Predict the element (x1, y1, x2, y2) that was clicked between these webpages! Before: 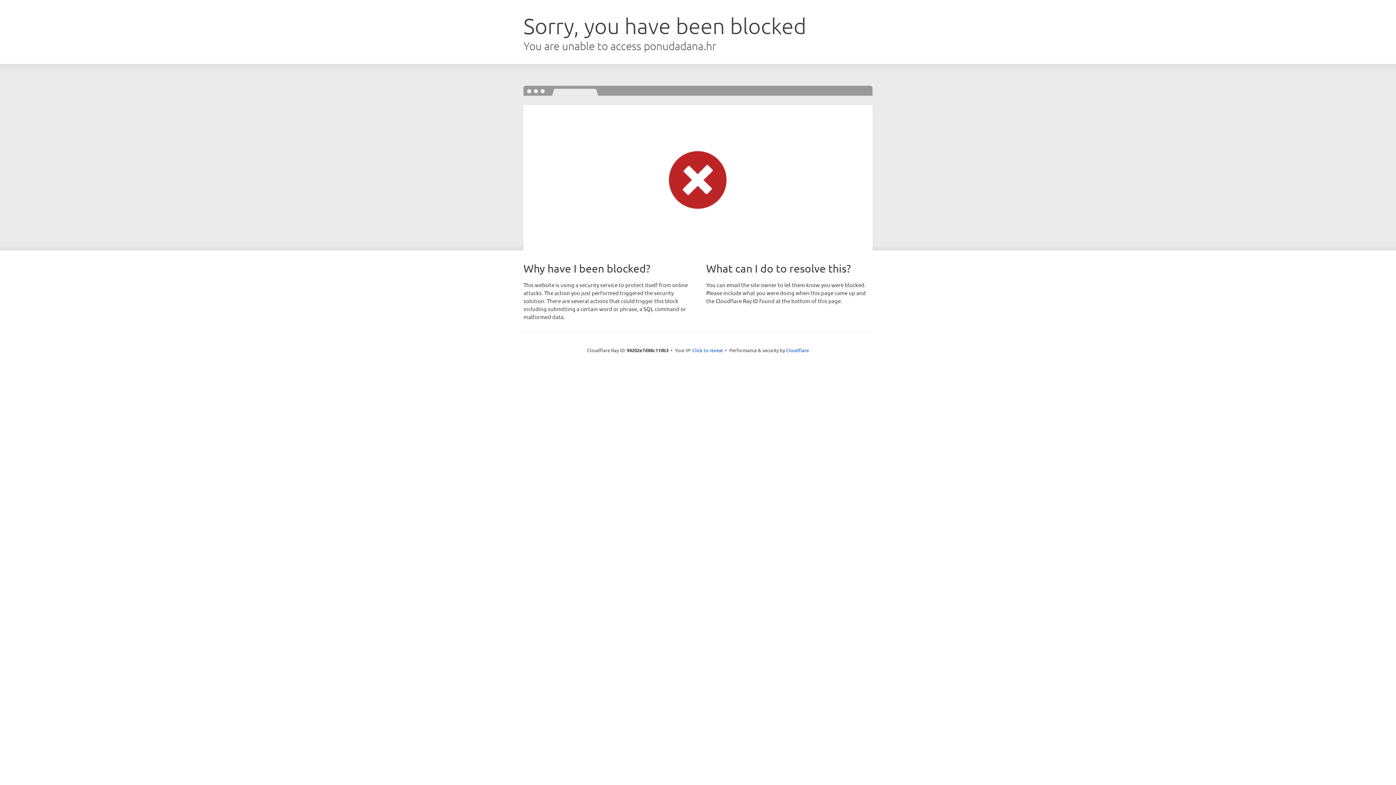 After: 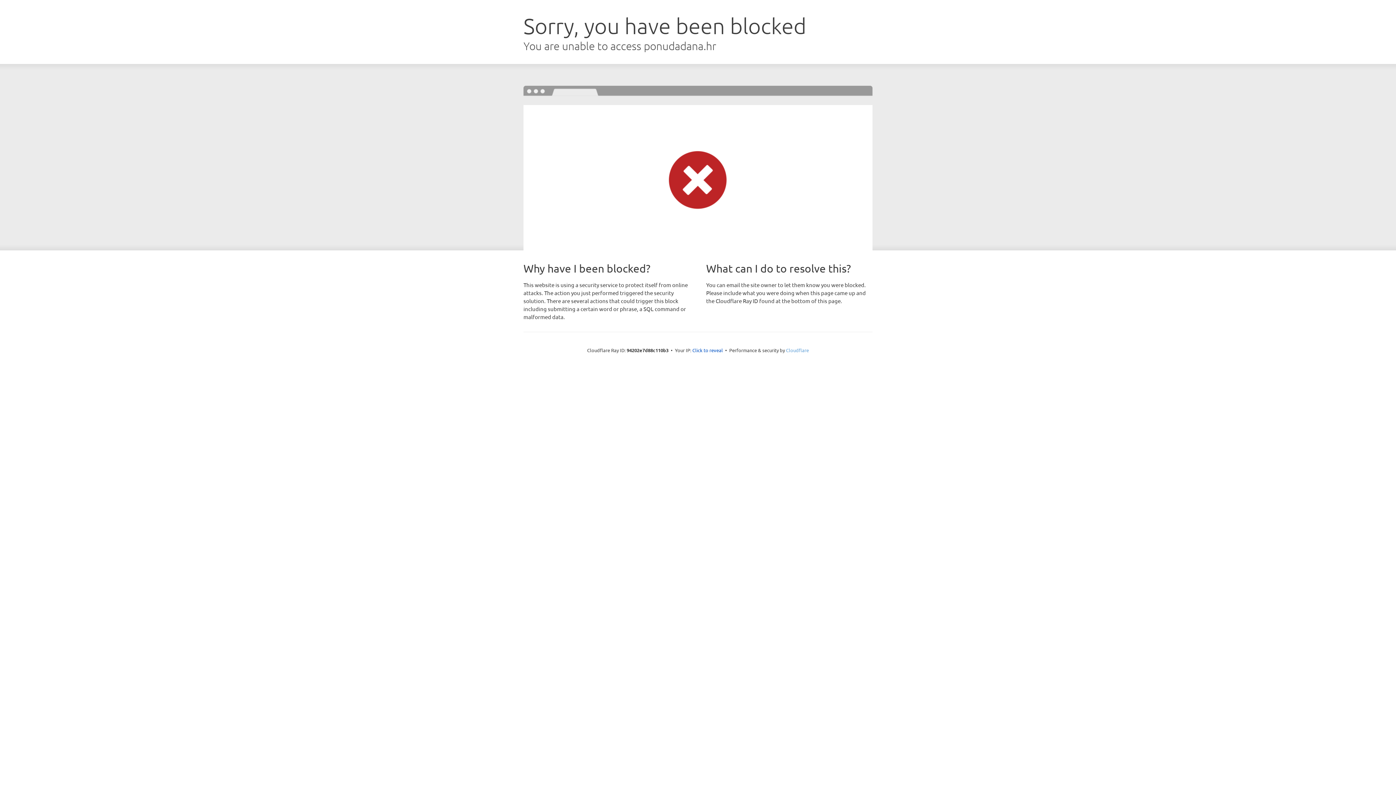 Action: bbox: (786, 347, 809, 353) label: Cloudflare